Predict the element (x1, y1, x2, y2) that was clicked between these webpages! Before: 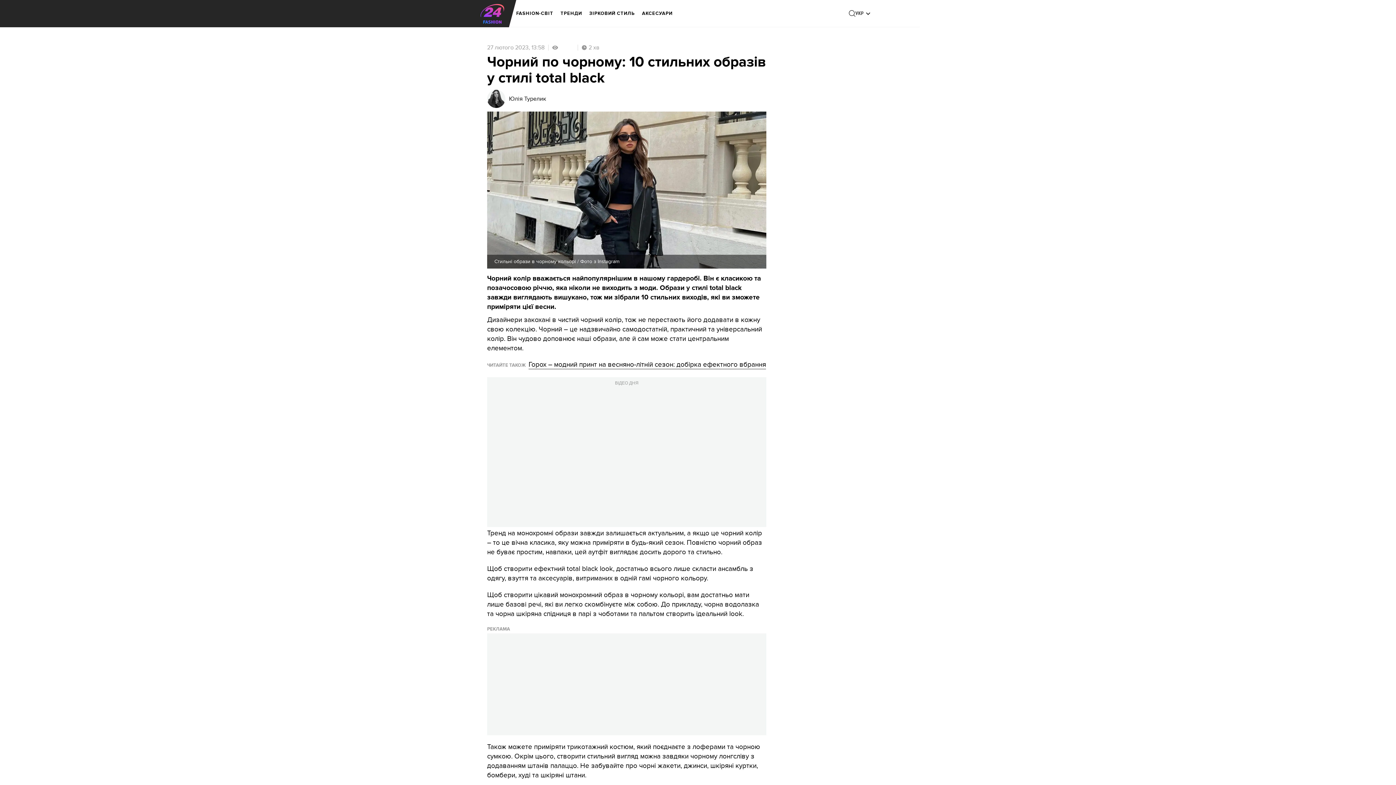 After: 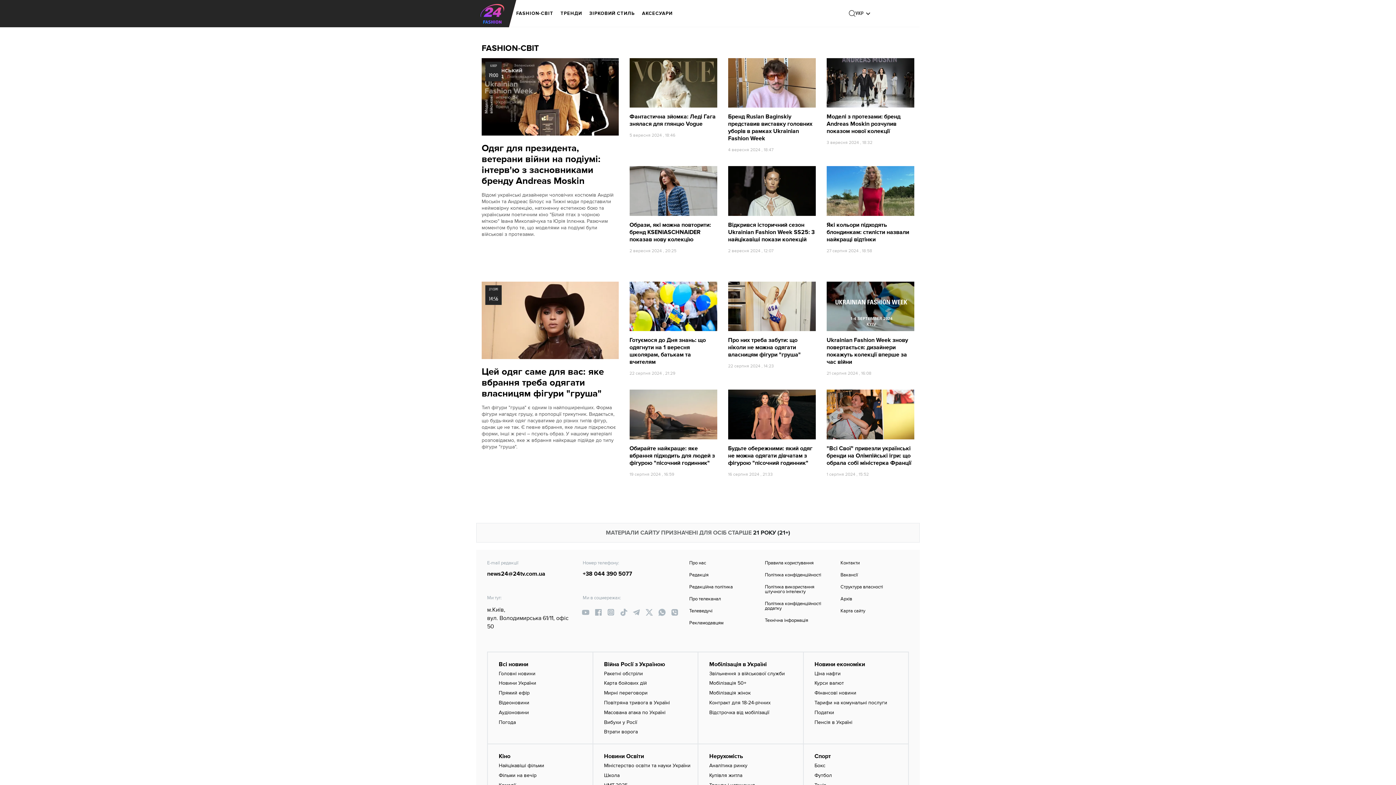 Action: bbox: (516, 5, 553, 21) label: FASHION-СВІТ